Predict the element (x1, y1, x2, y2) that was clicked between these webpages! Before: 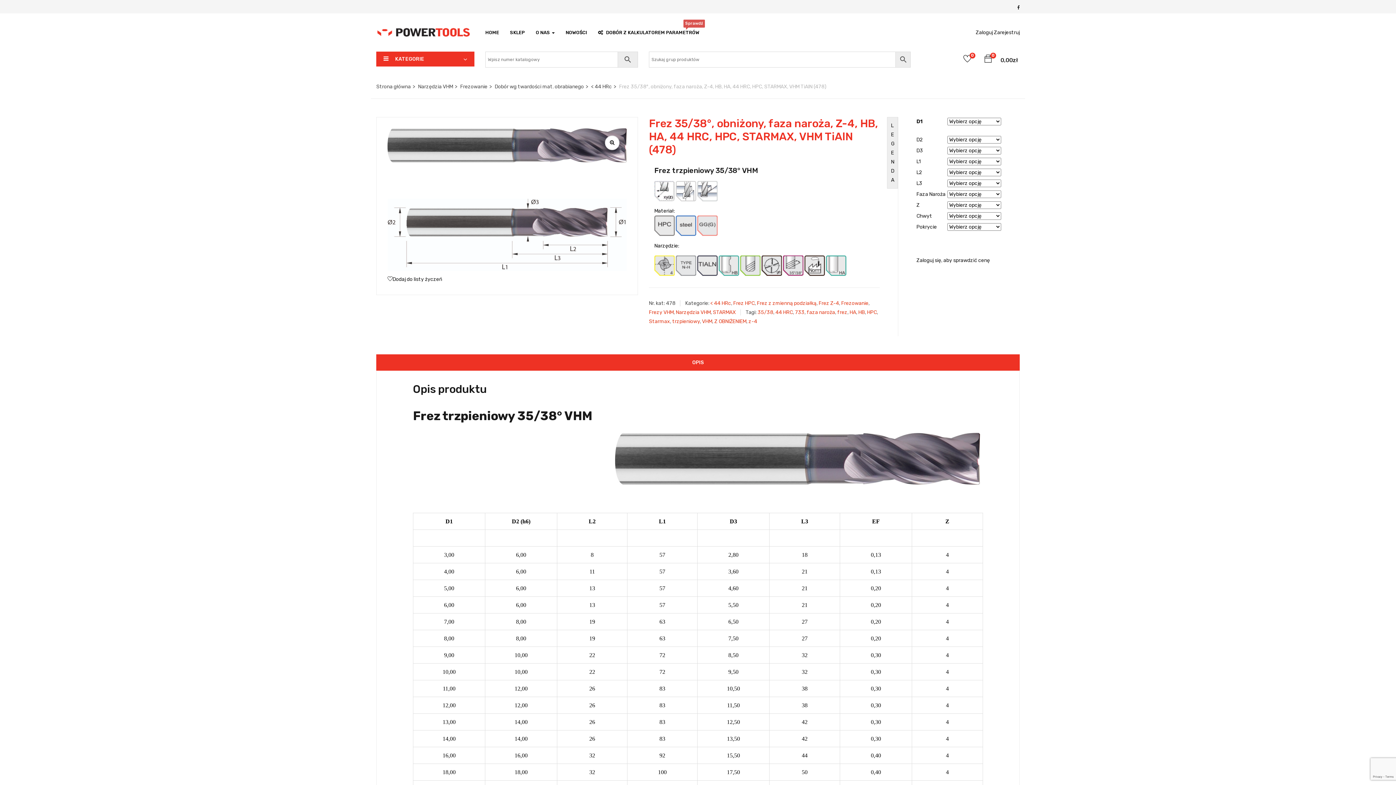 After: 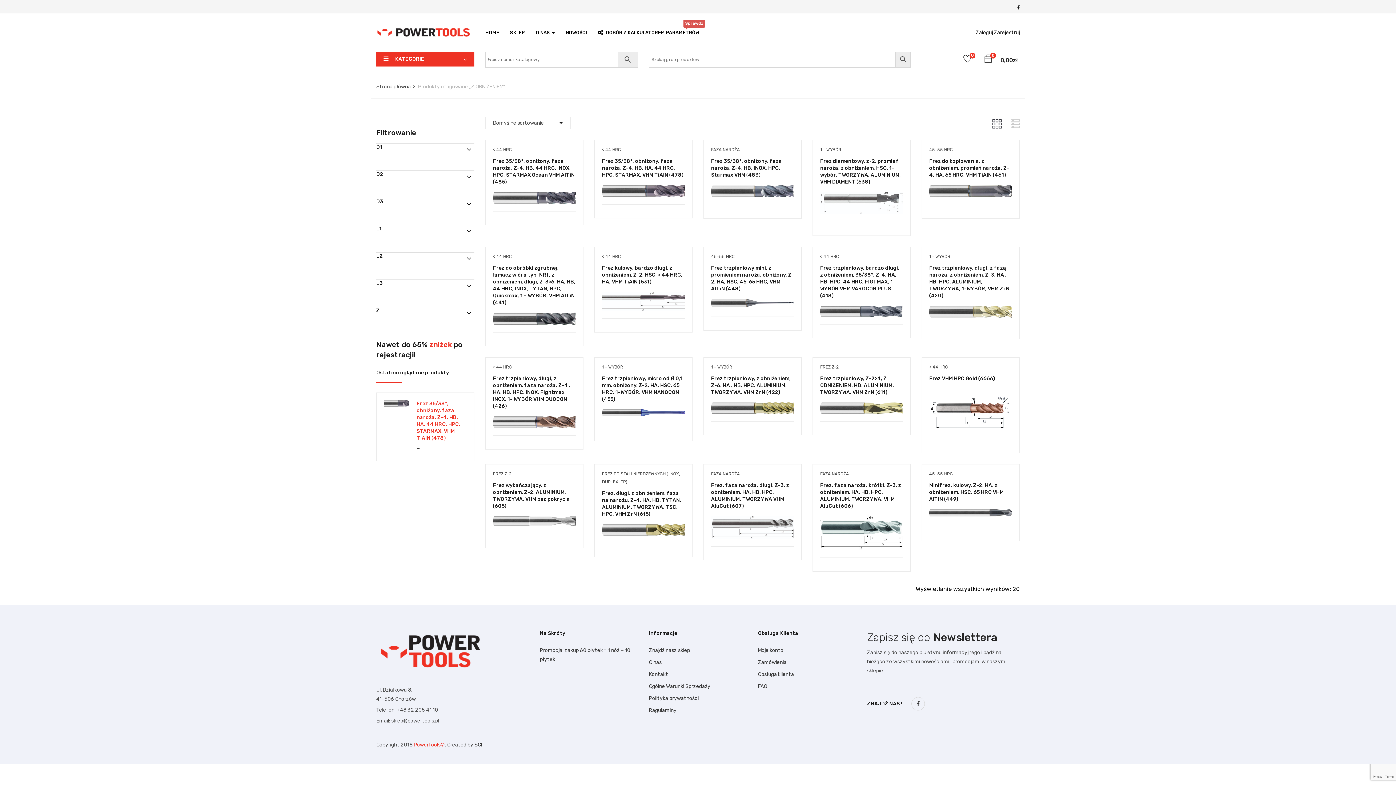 Action: bbox: (714, 318, 746, 324) label: Z OBNIŻENIEM